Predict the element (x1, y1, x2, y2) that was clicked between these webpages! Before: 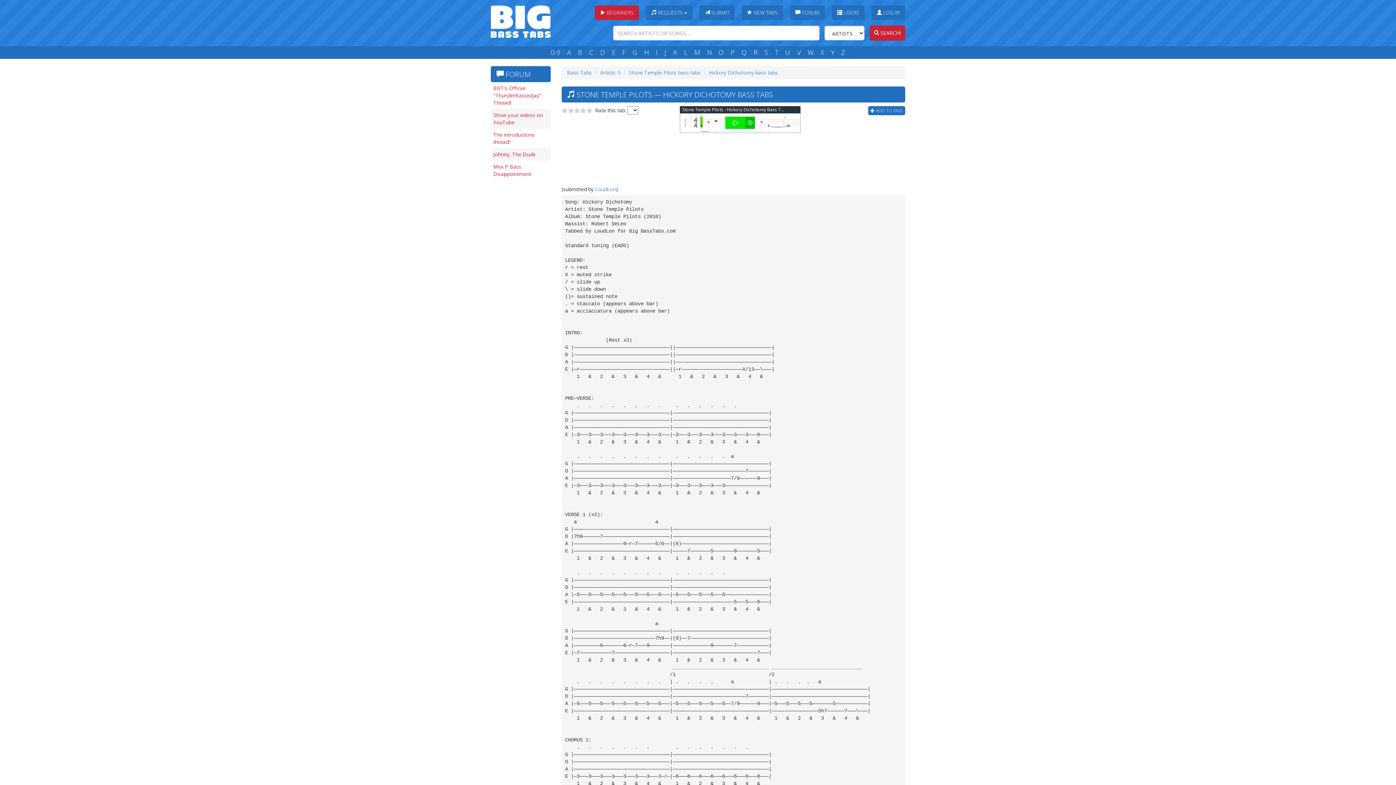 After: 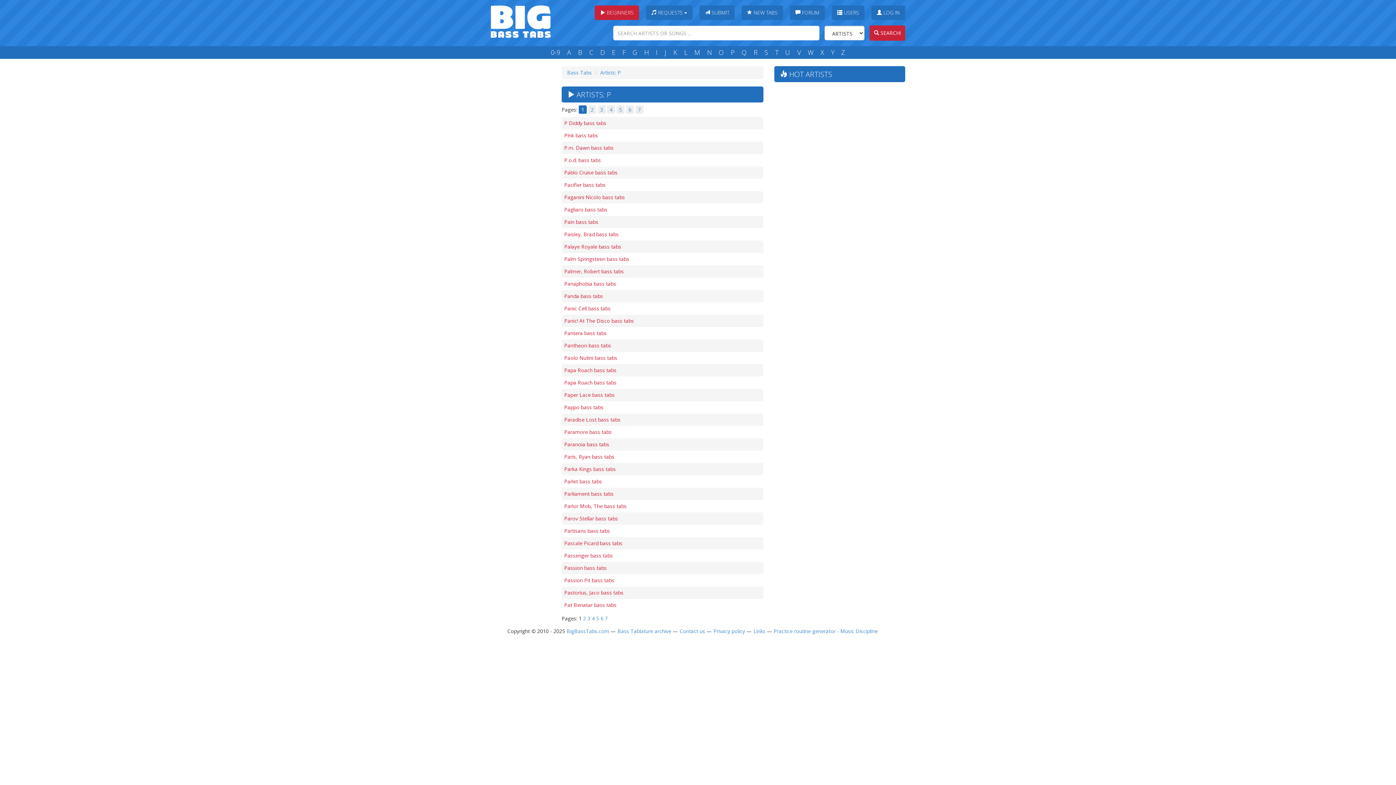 Action: label: P bbox: (728, 48, 737, 57)